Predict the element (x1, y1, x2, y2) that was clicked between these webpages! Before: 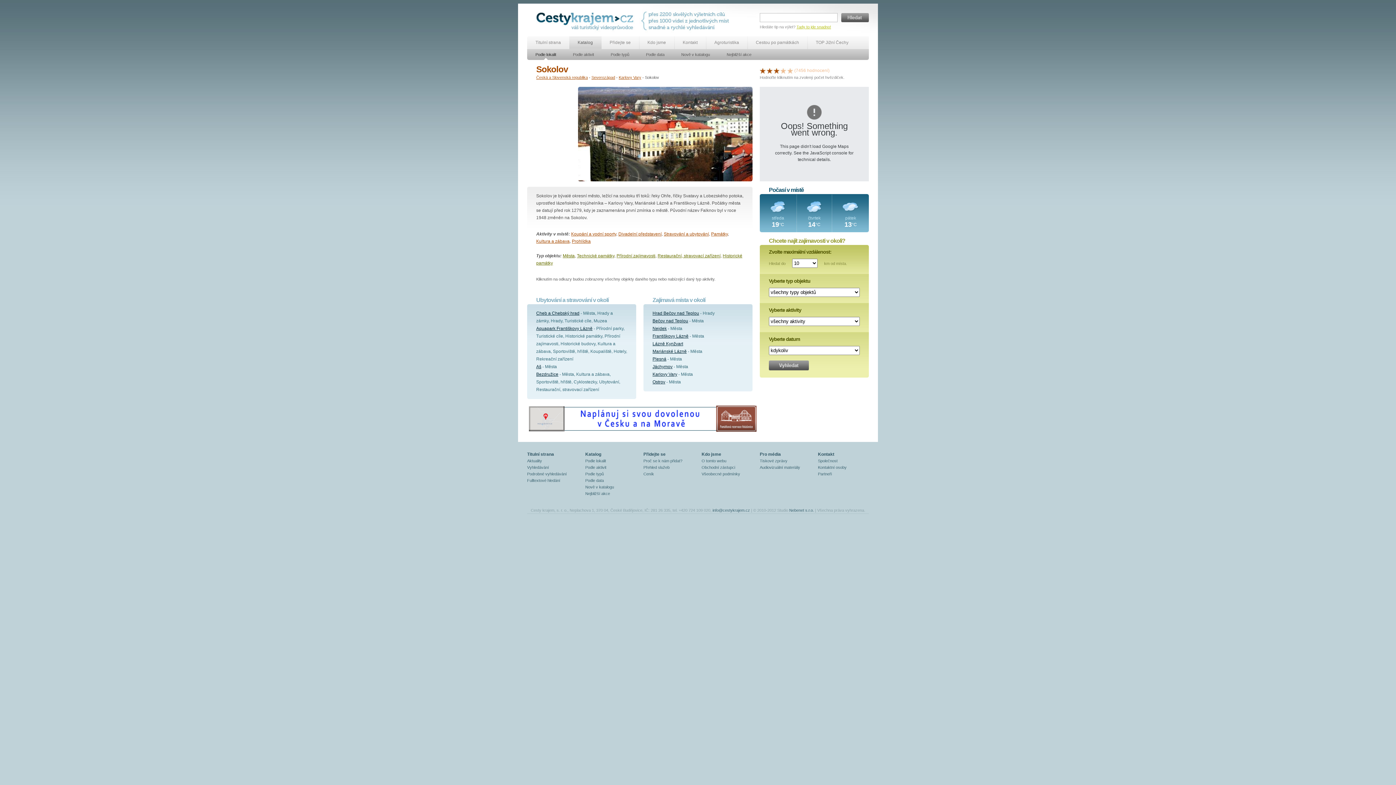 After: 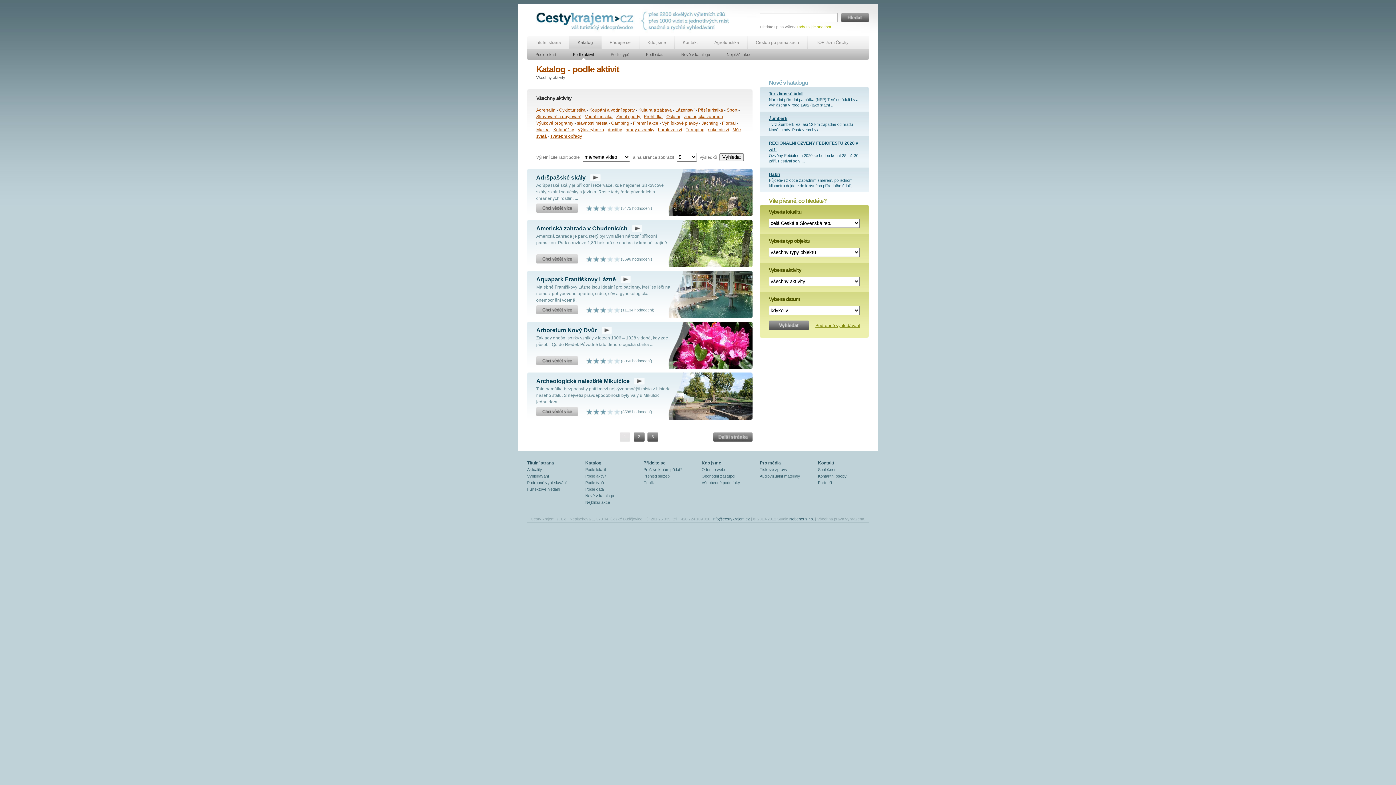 Action: bbox: (564, 49, 602, 60) label: Podle aktivit